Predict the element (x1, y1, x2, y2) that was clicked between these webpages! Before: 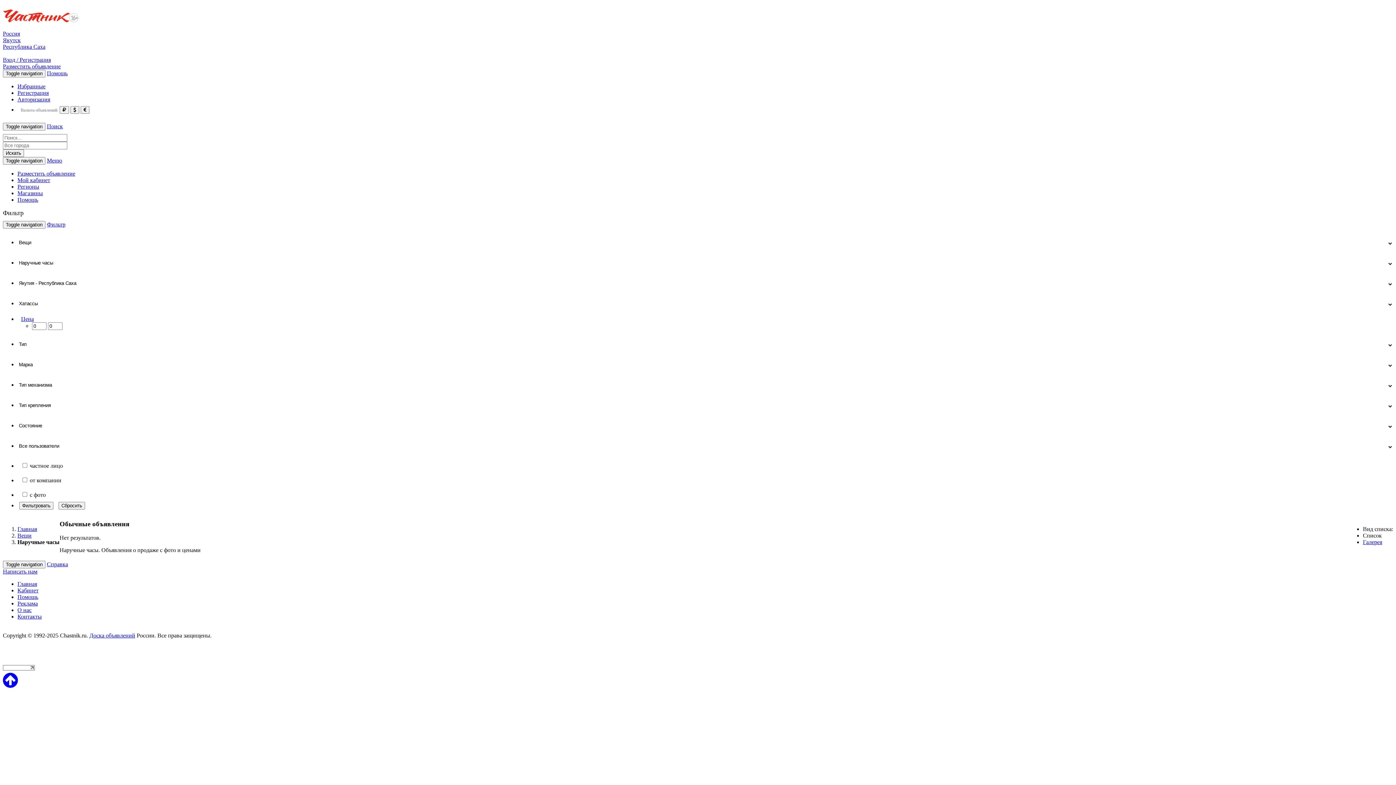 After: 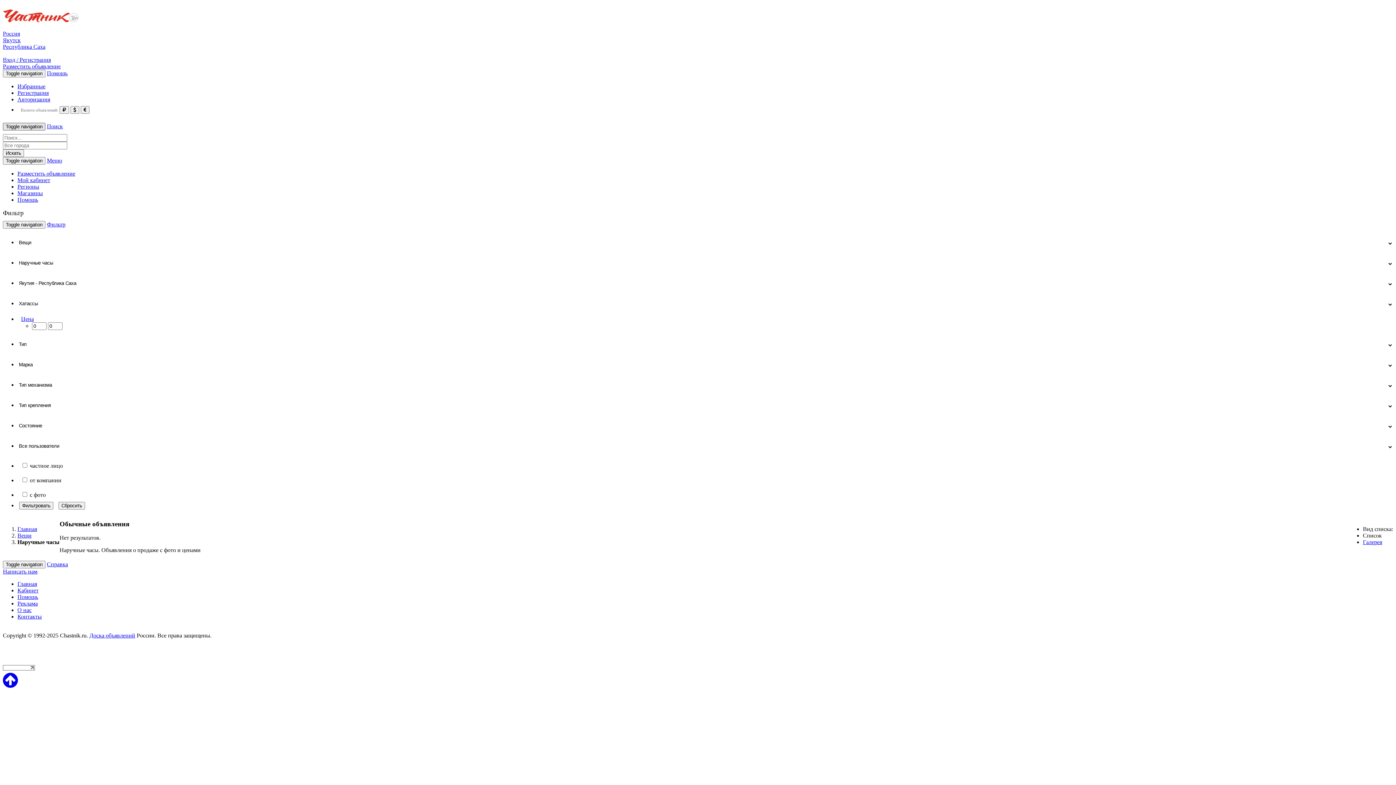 Action: bbox: (2, 122, 45, 130) label: Toggle navigation